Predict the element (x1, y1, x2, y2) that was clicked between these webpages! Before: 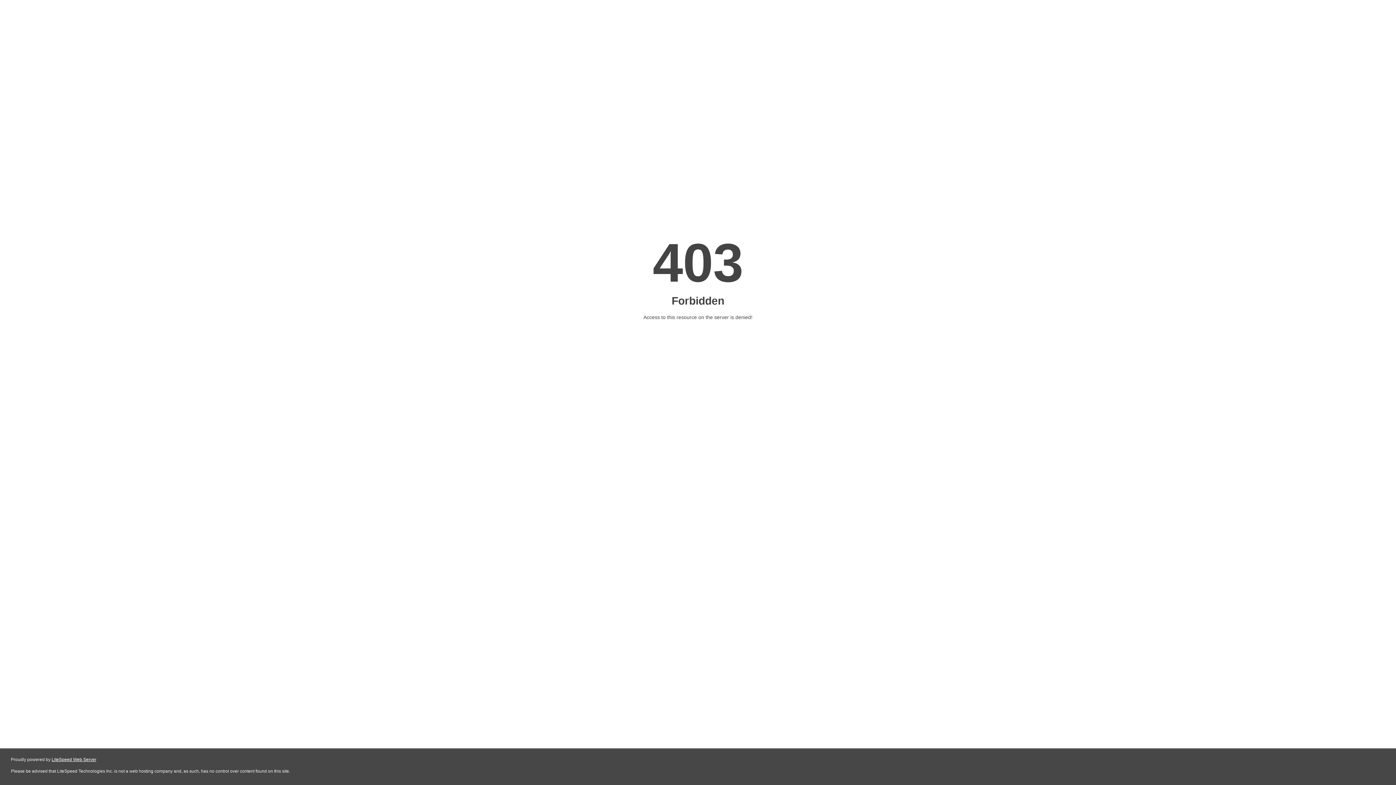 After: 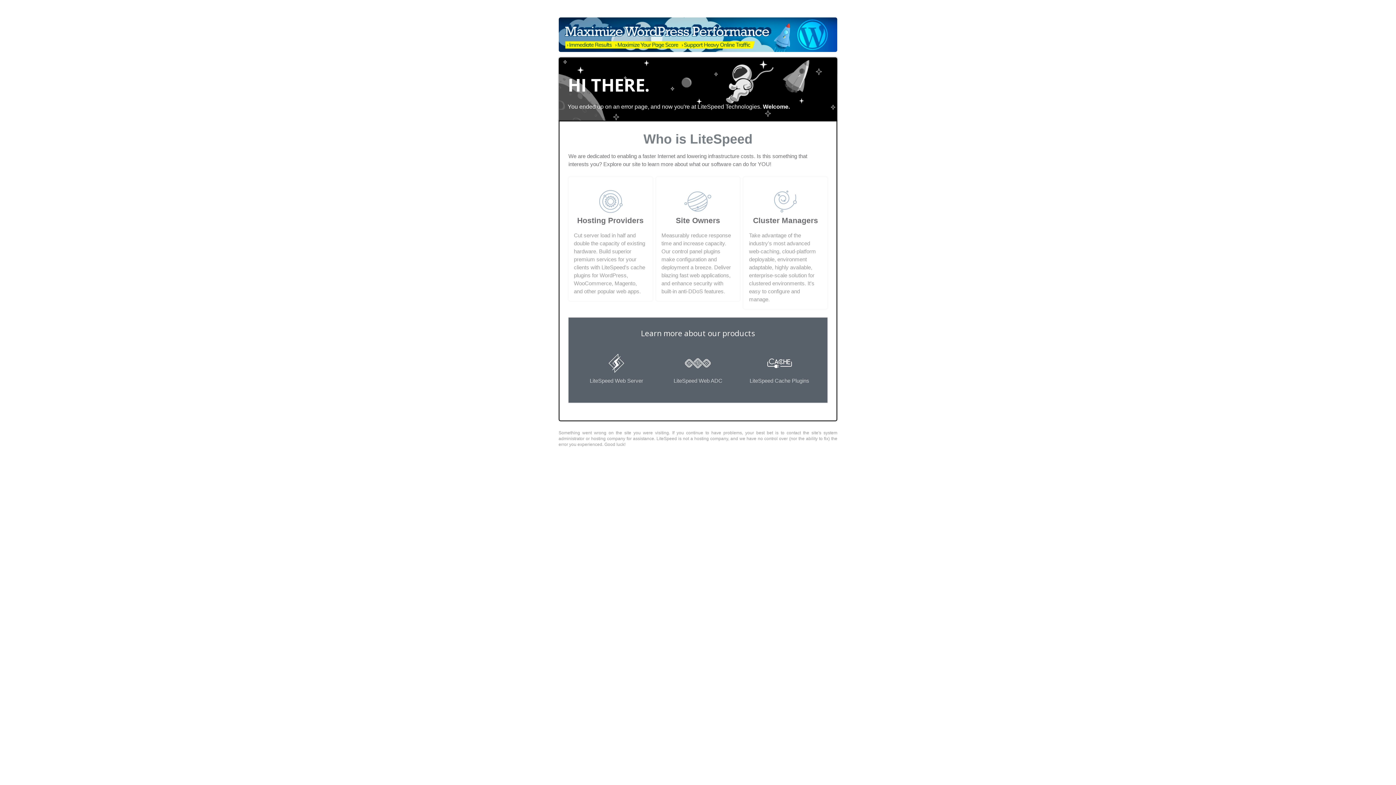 Action: label: LiteSpeed Web Server bbox: (51, 757, 96, 762)